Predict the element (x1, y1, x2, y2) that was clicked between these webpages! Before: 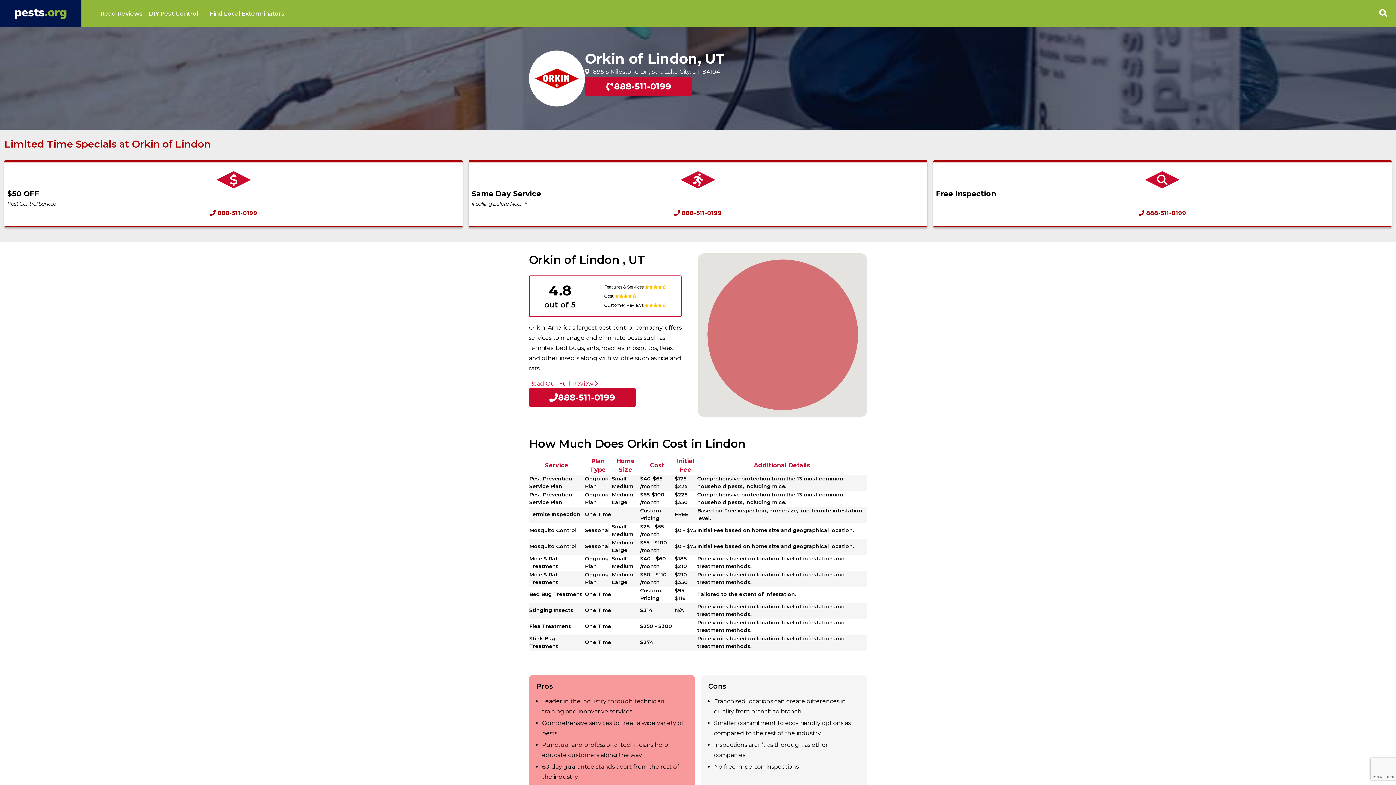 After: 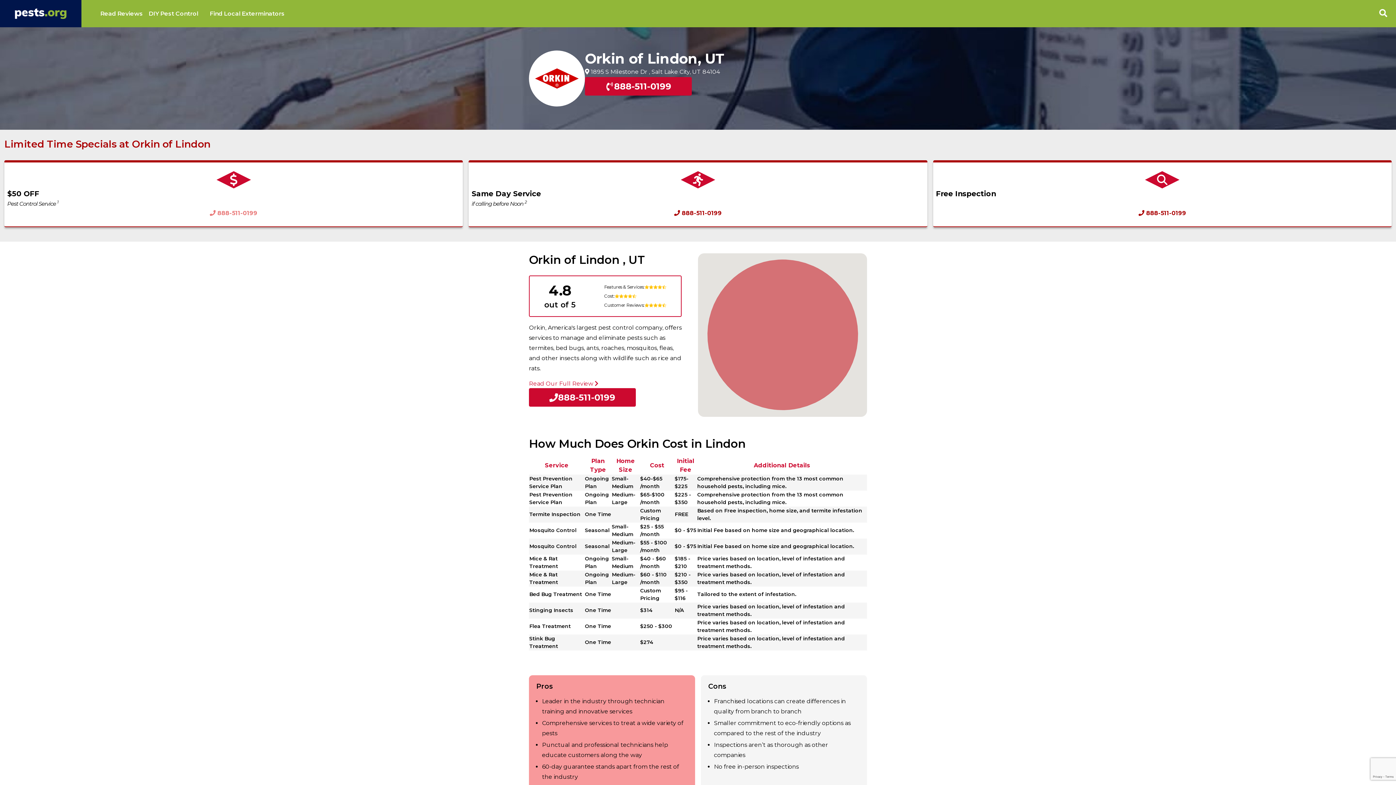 Action: label:  888-511-0199 bbox: (209, 209, 257, 217)